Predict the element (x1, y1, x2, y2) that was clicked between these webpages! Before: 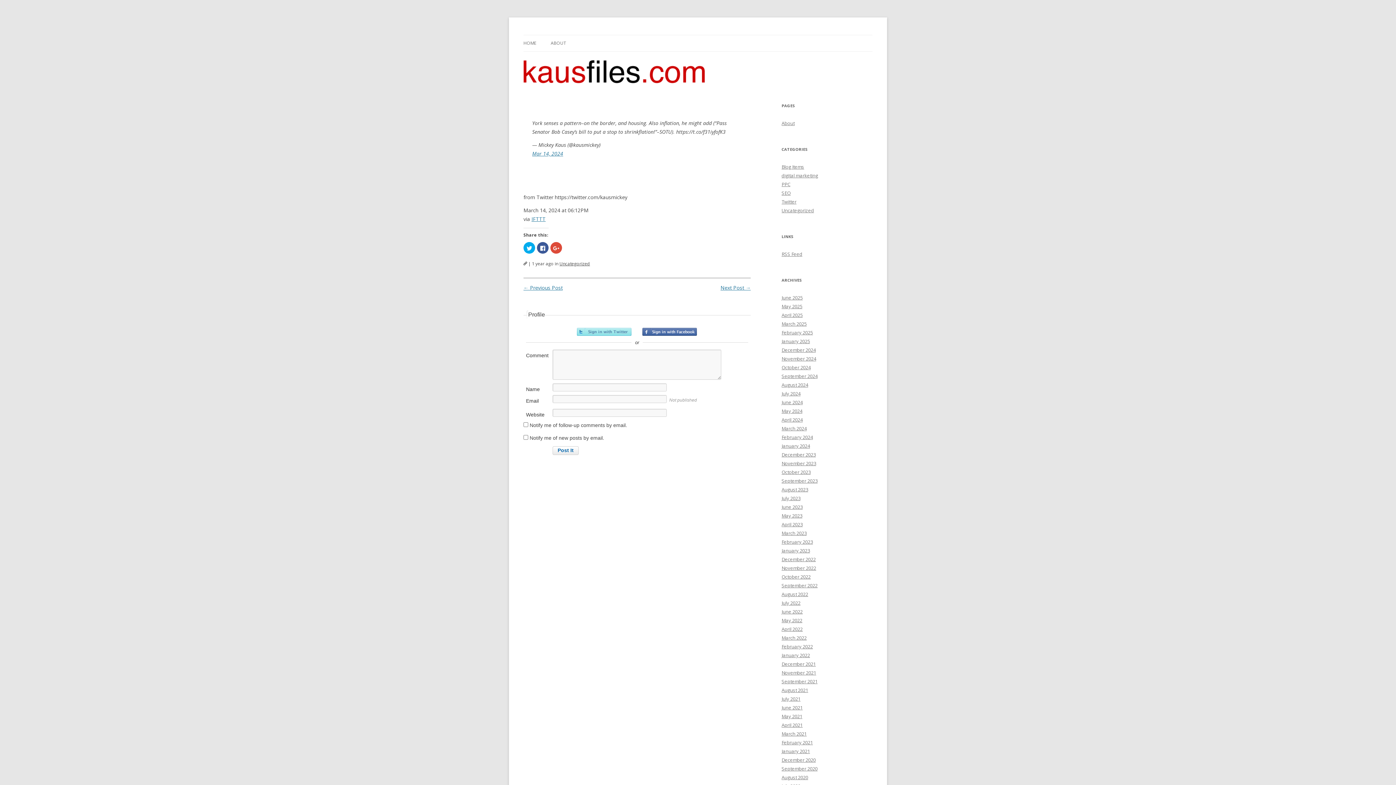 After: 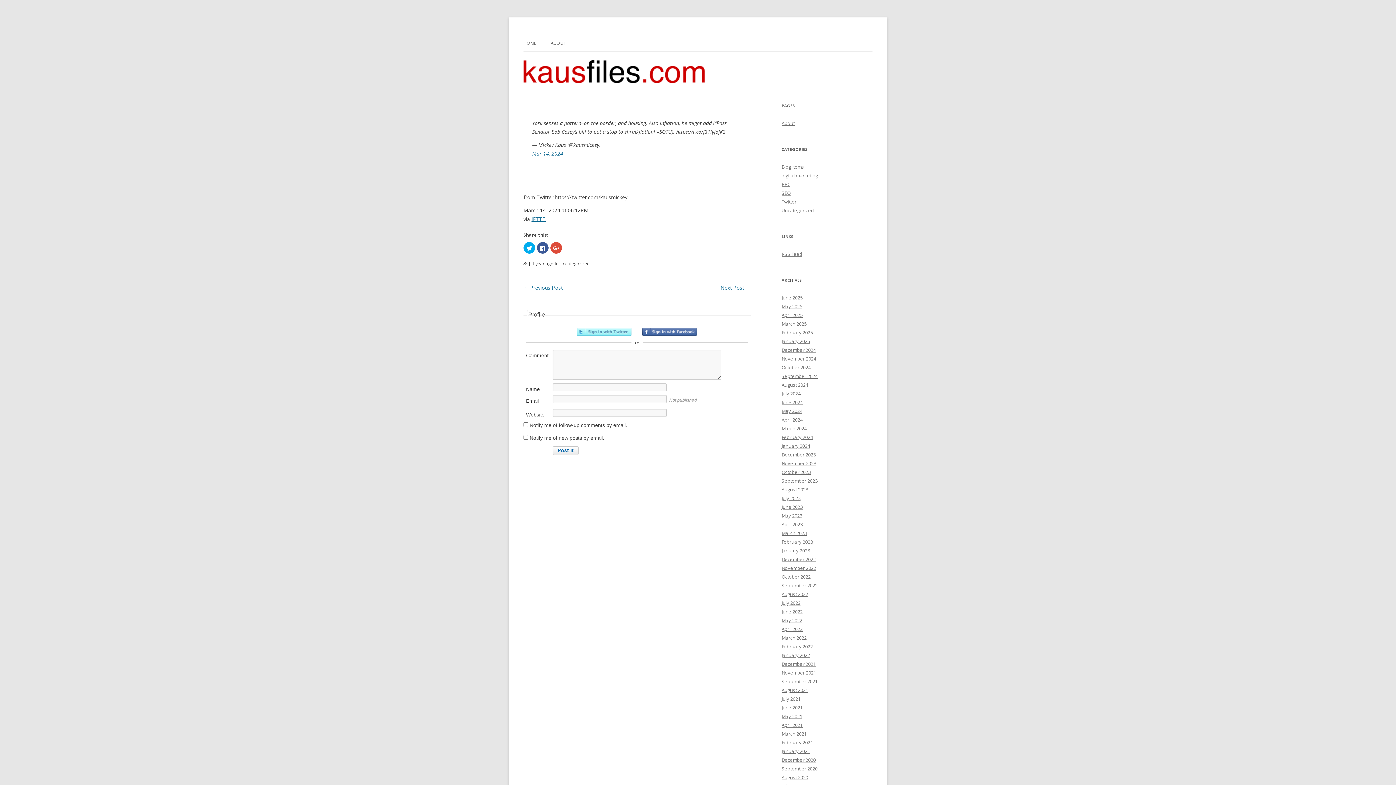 Action: label: Sign in with Twitter bbox: (577, 327, 631, 335)